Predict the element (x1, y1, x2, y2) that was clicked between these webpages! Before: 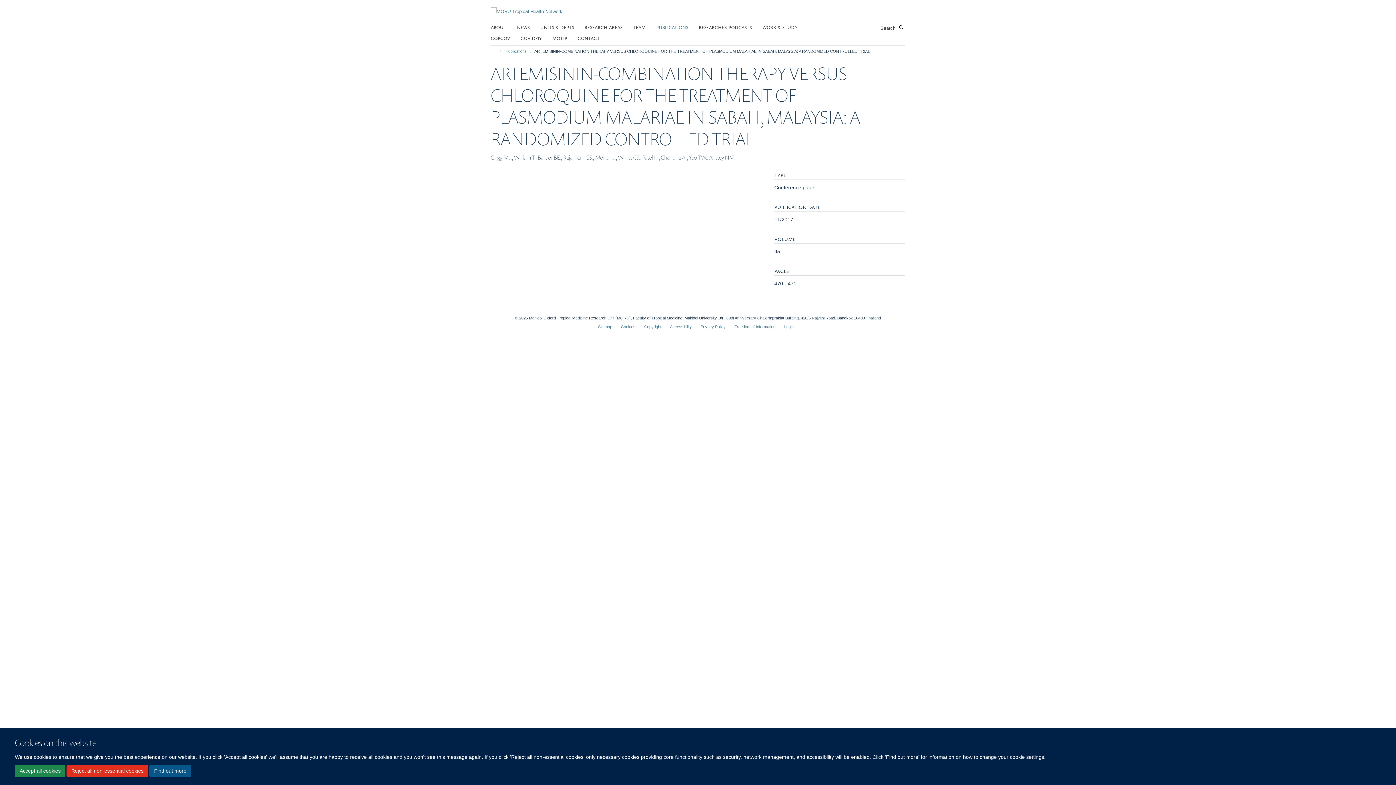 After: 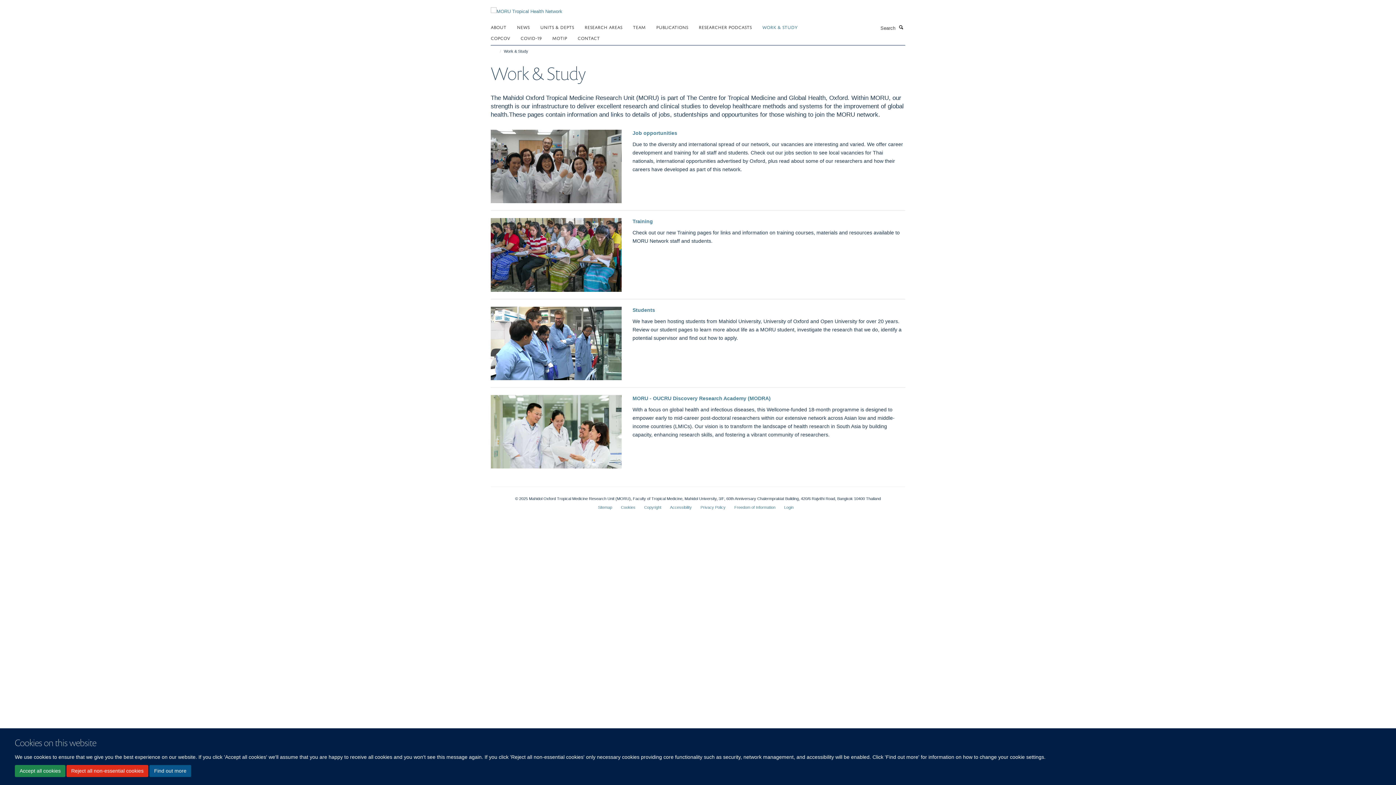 Action: bbox: (762, 21, 806, 32) label: WORK & STUDY